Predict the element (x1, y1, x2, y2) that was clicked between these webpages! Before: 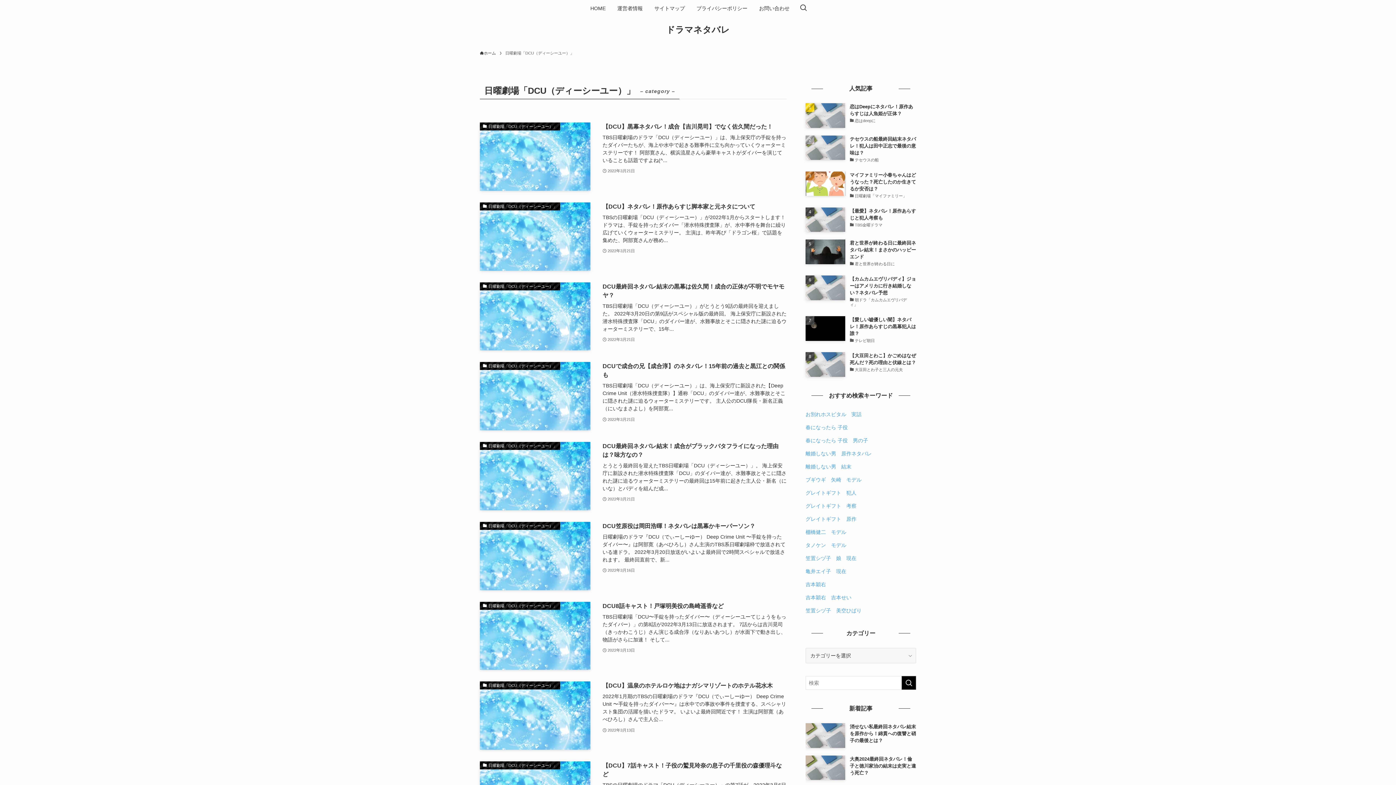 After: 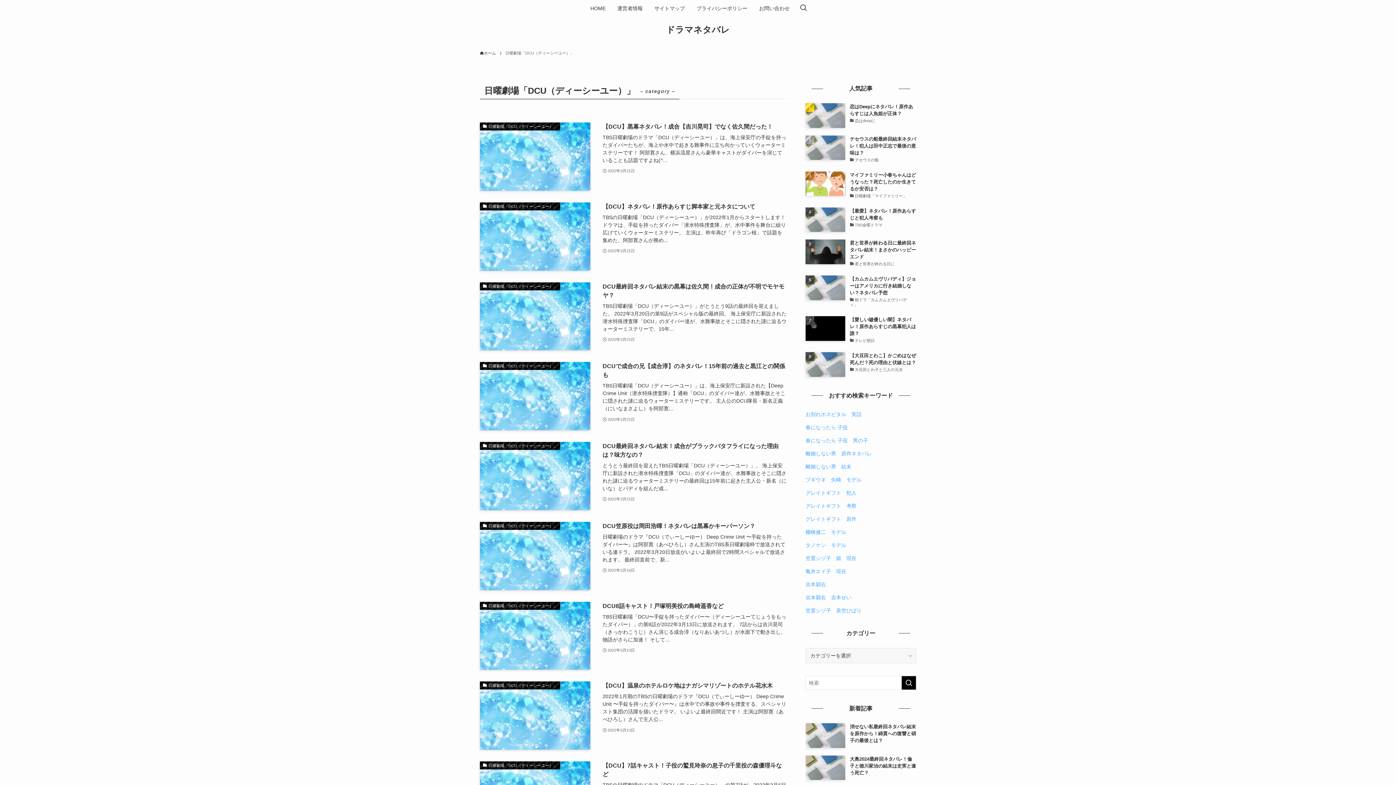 Action: bbox: (805, 594, 851, 600) label: 吉本穎右　吉本せい